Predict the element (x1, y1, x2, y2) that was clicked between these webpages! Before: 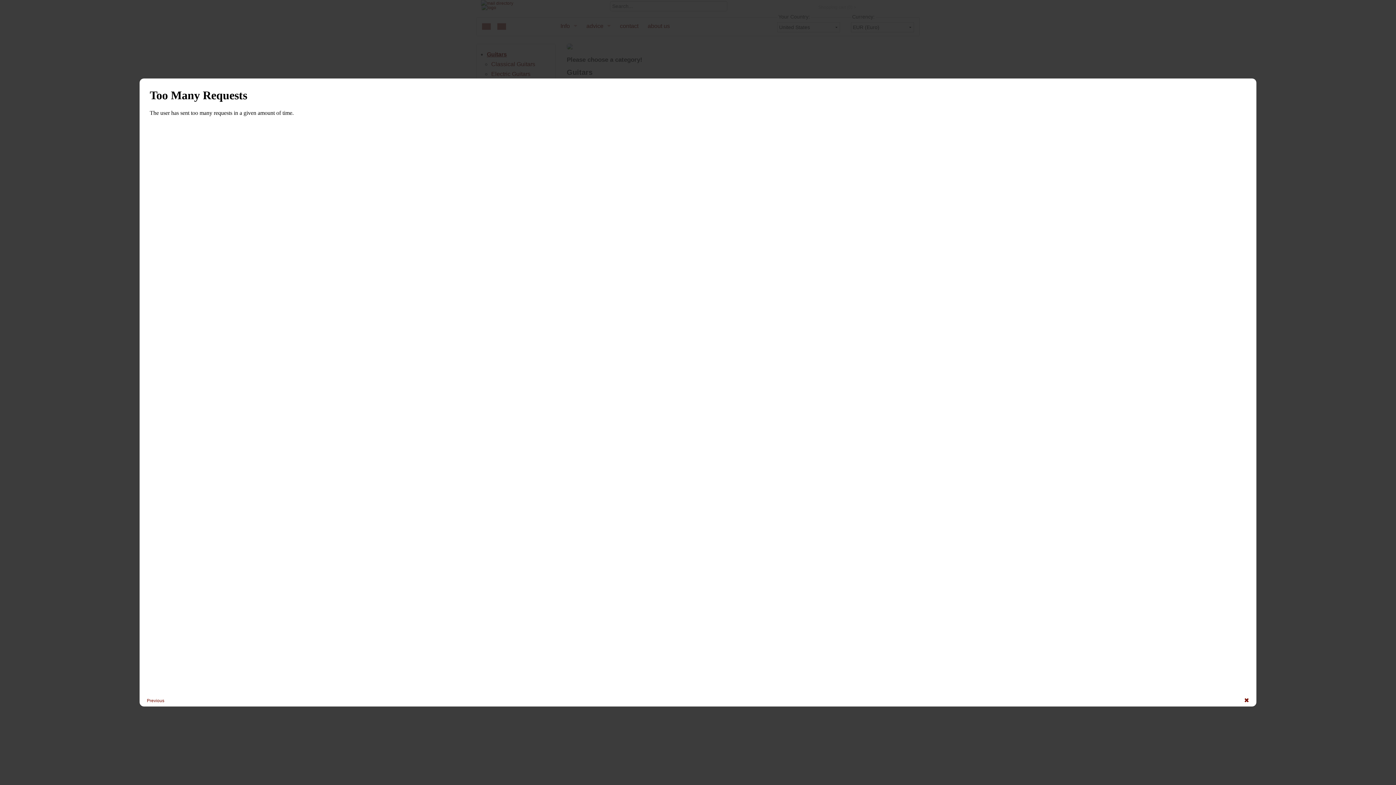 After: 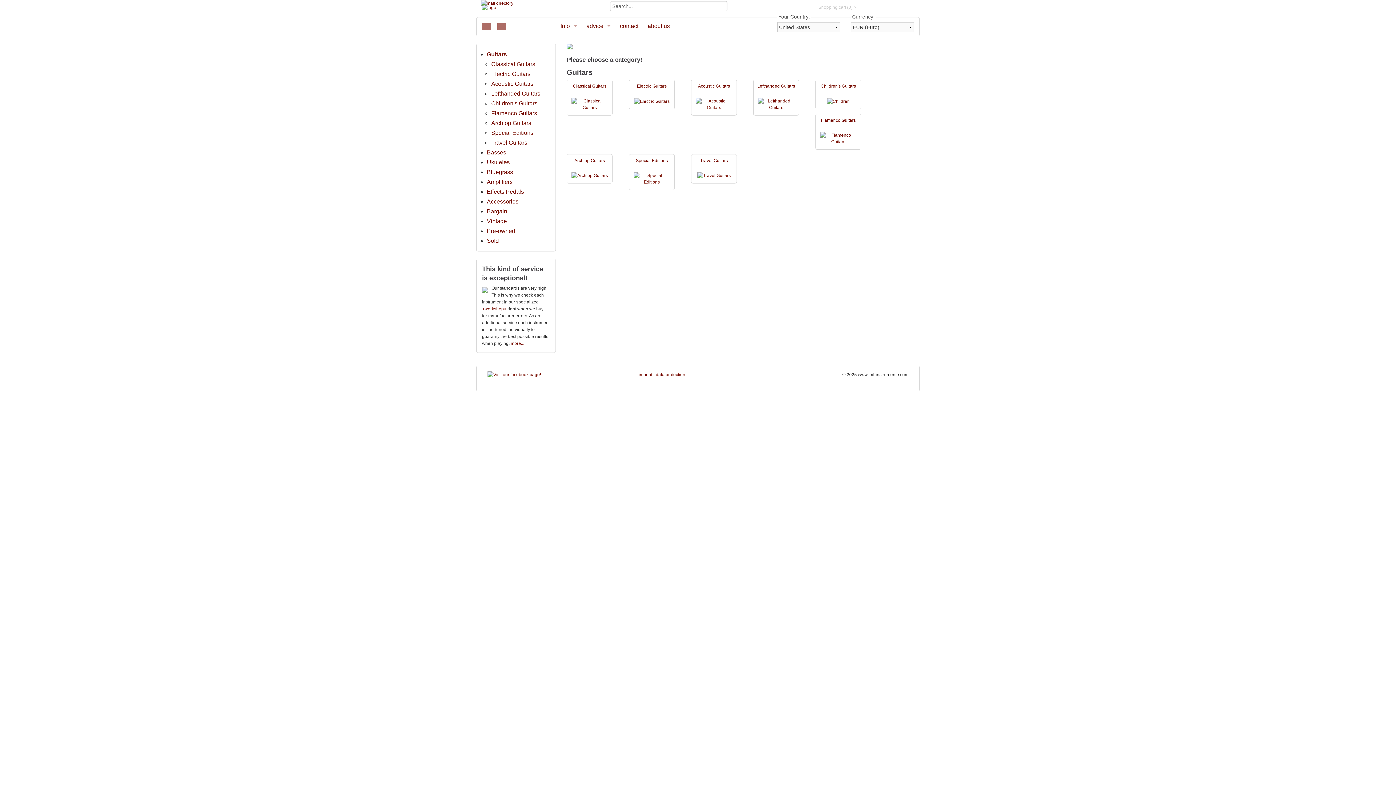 Action: label: ✖ bbox: (1244, 697, 1249, 704)